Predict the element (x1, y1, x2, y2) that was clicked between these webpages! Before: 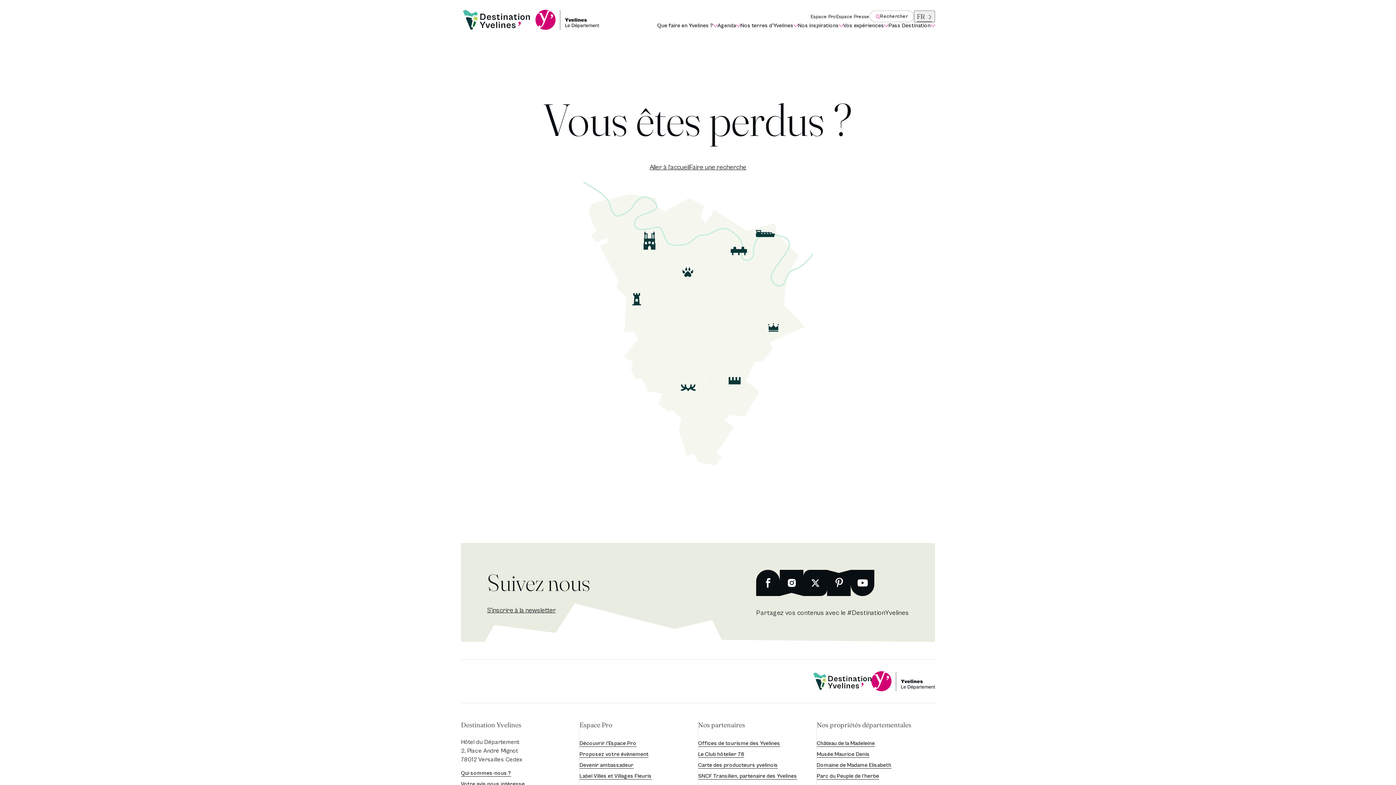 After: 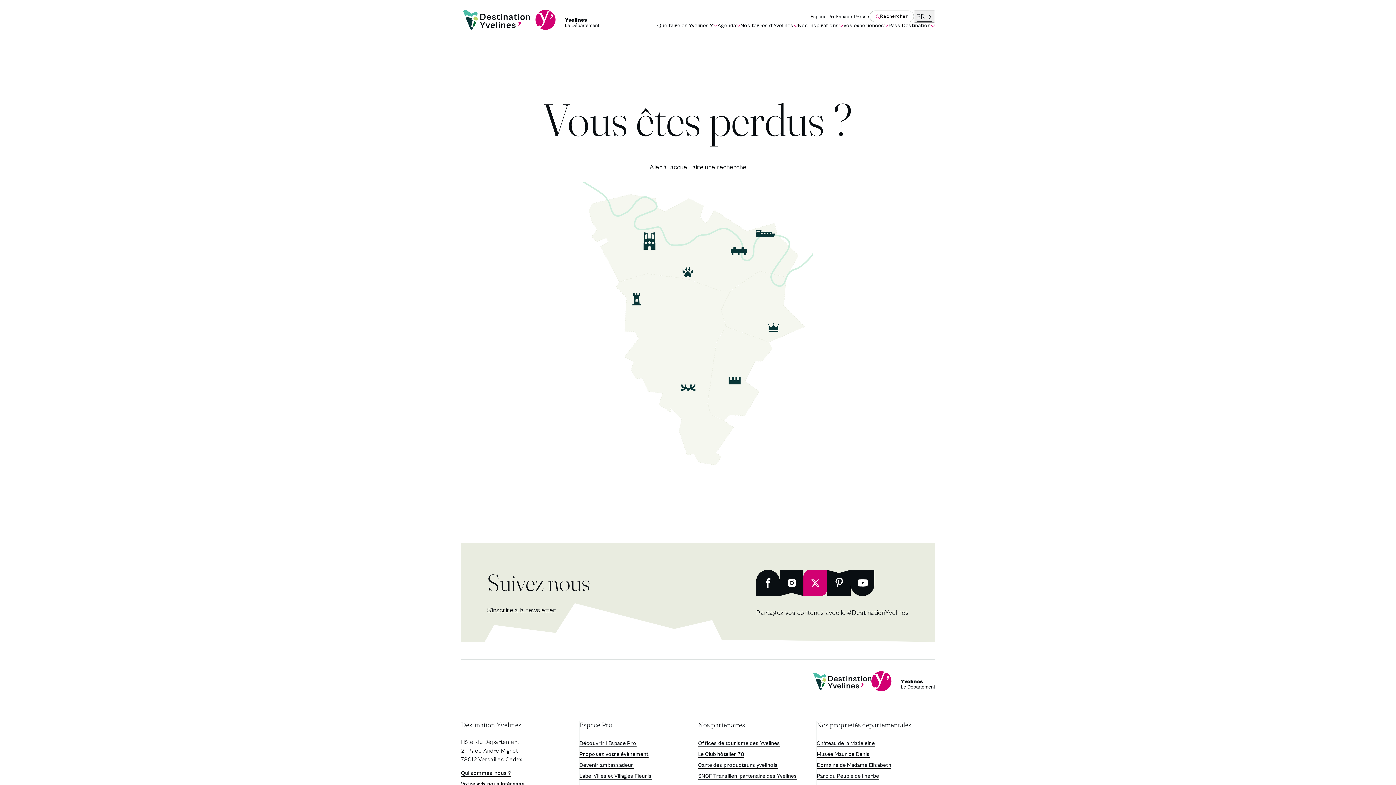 Action: label: Nouvelle fenêtre
X bbox: (803, 570, 827, 596)